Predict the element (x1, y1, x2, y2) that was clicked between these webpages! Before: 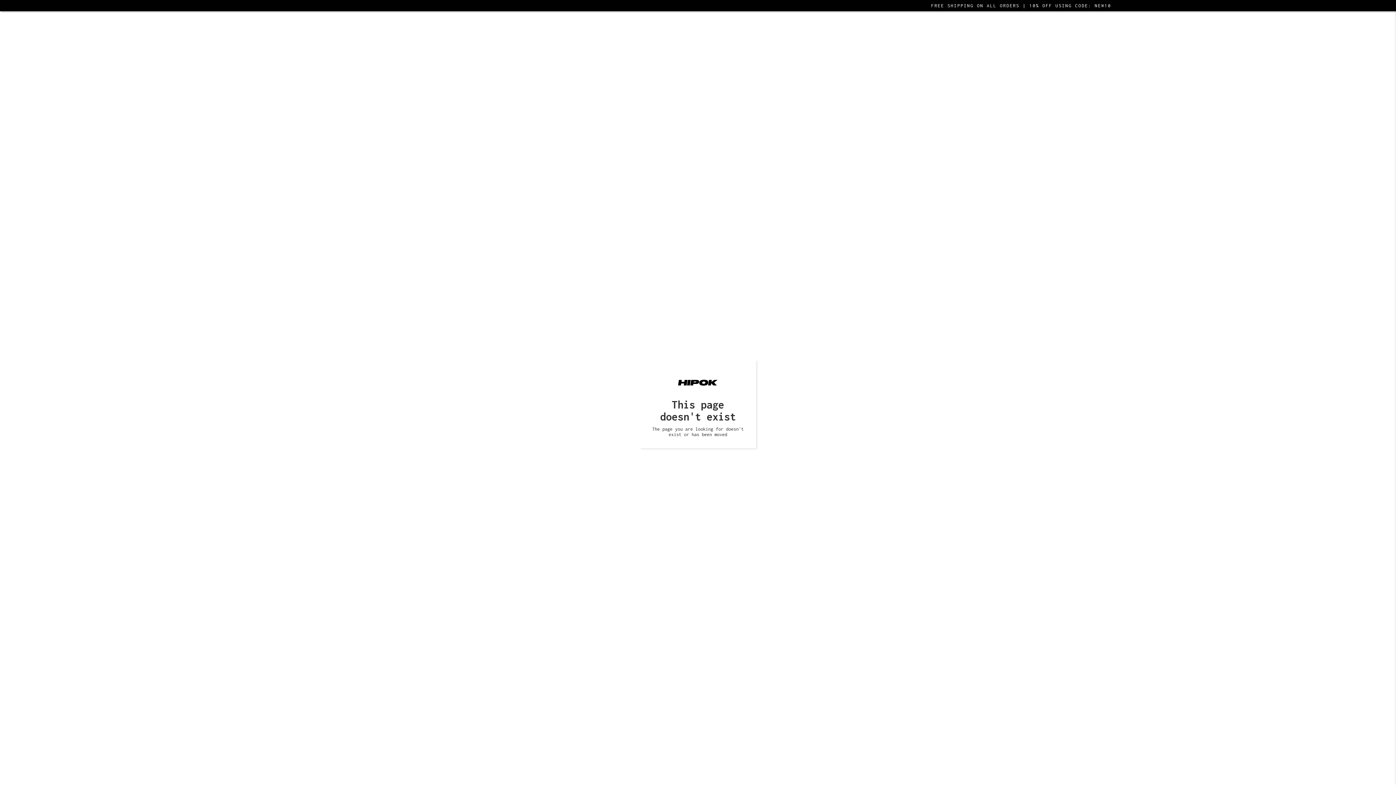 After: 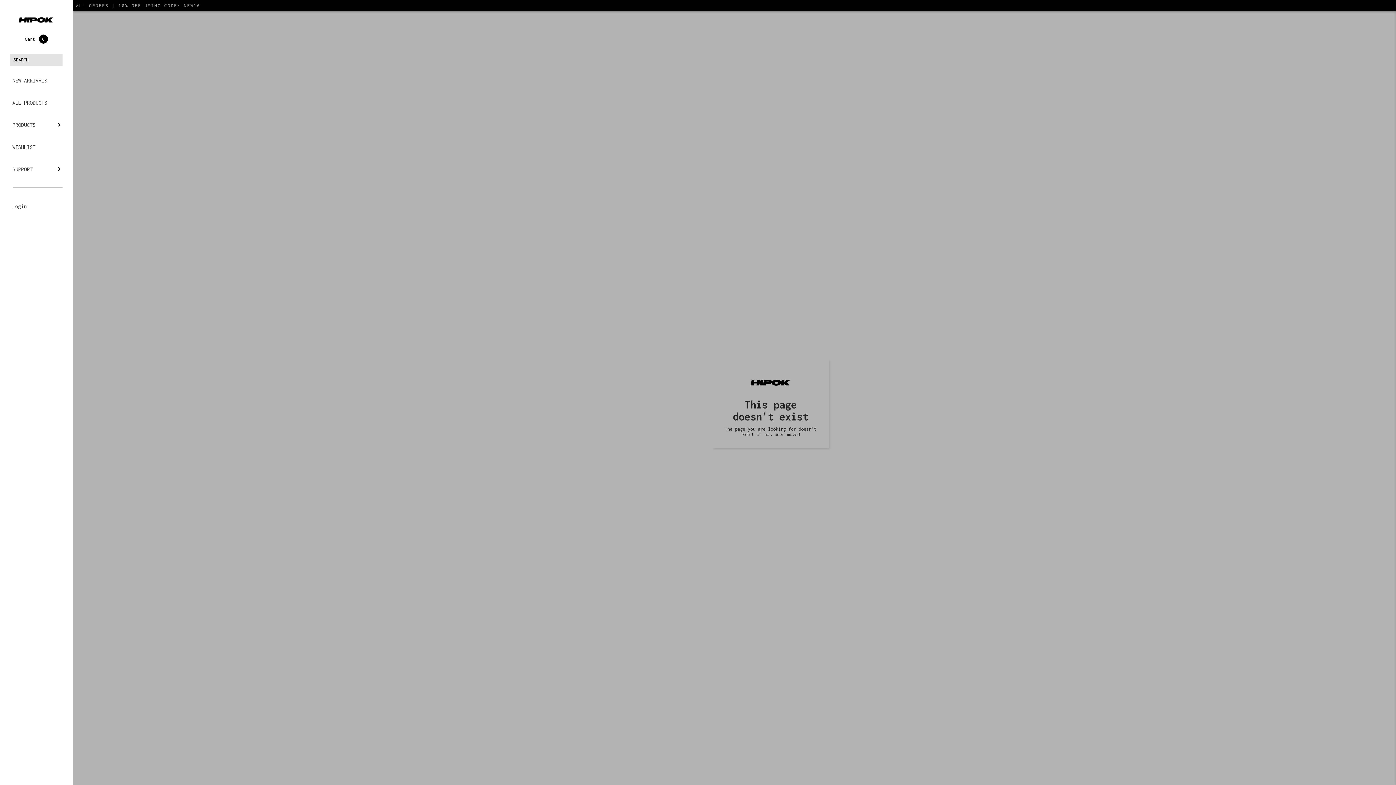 Action: bbox: (1372, 18, 1389, 34)